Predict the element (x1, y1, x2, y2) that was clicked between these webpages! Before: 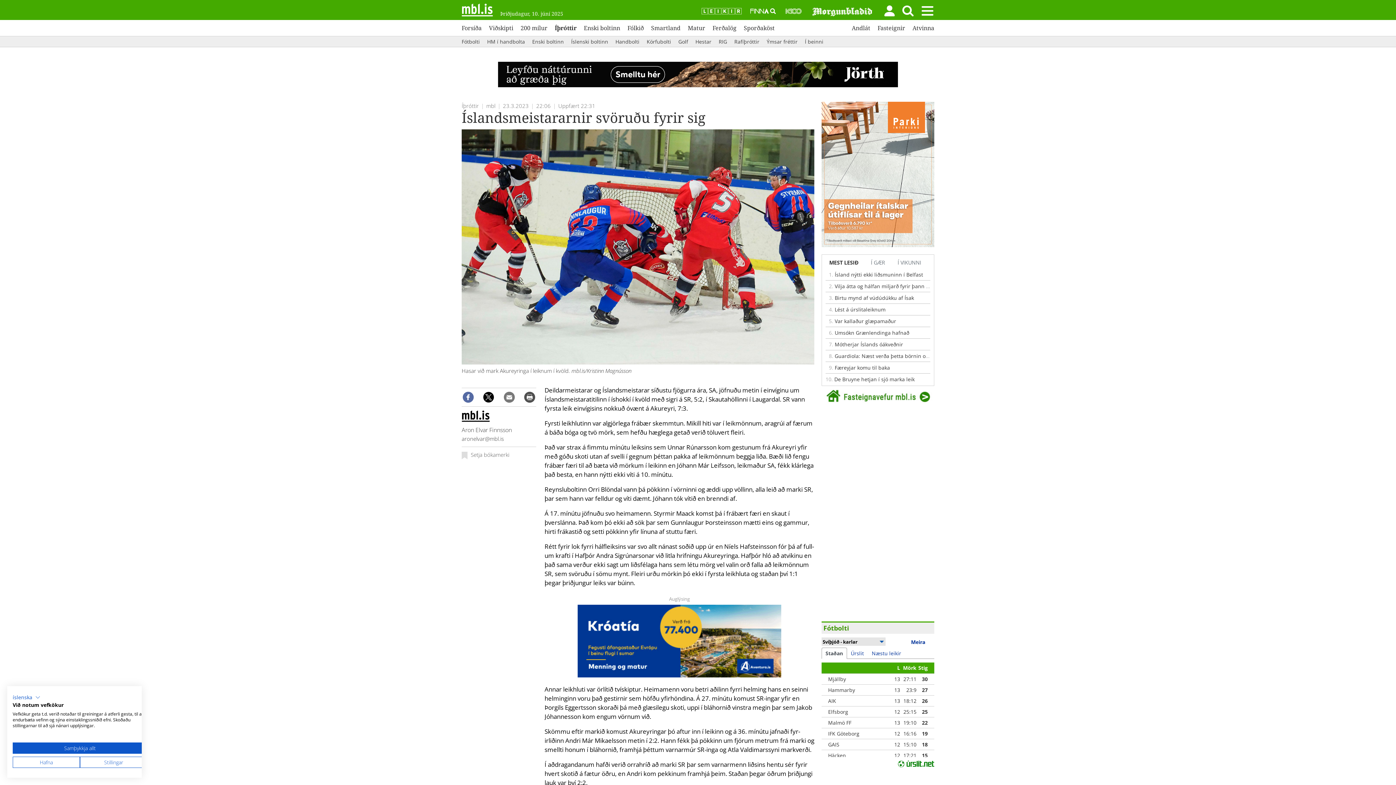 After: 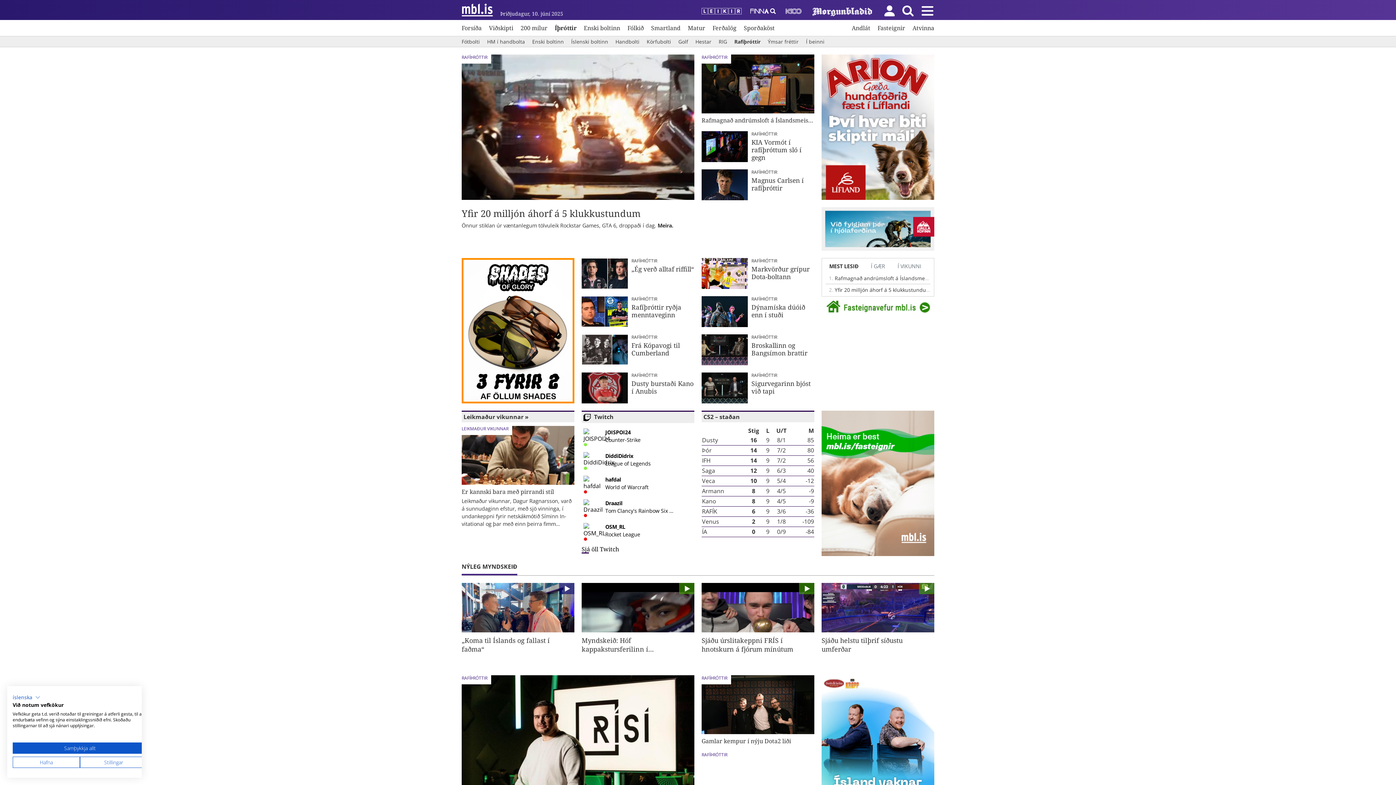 Action: bbox: (734, 38, 759, 44) label: Rafíþróttir